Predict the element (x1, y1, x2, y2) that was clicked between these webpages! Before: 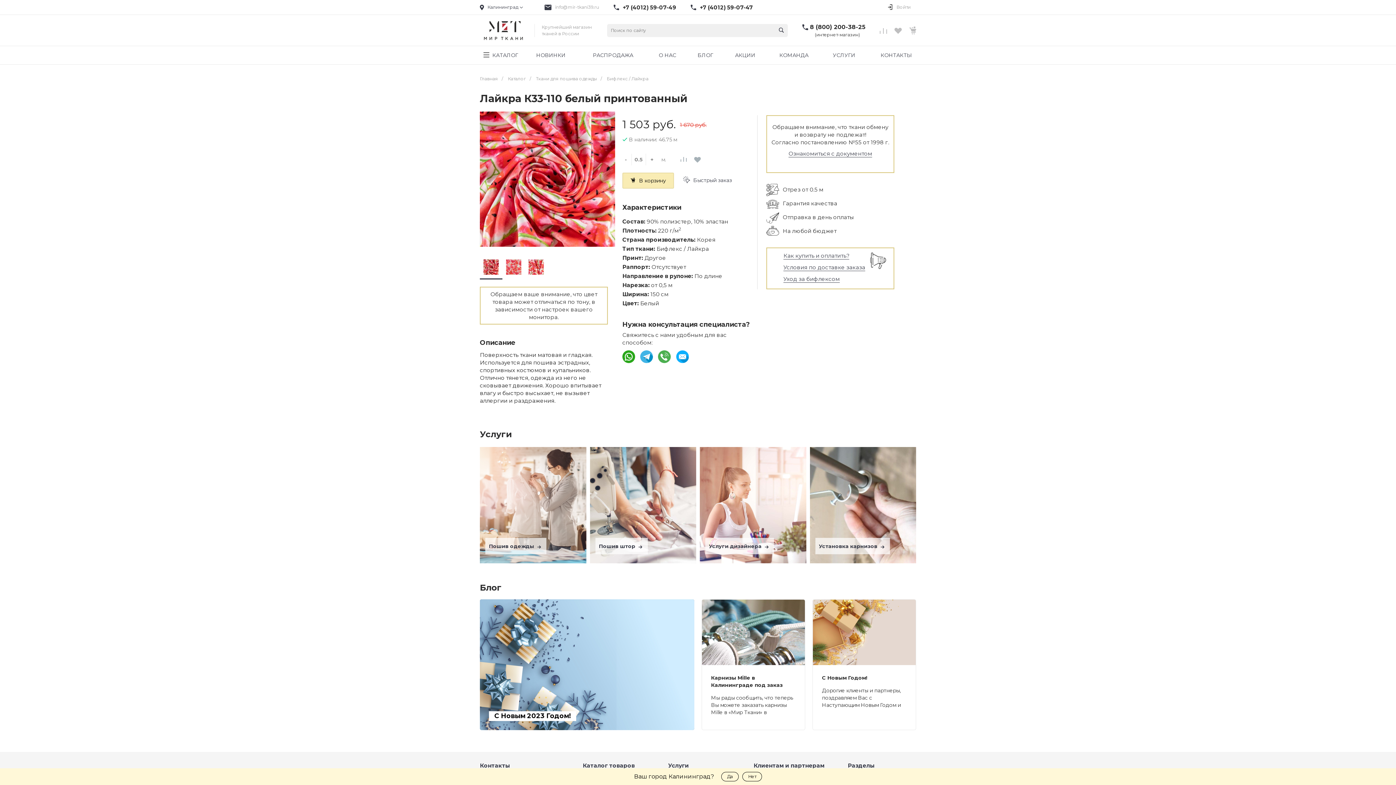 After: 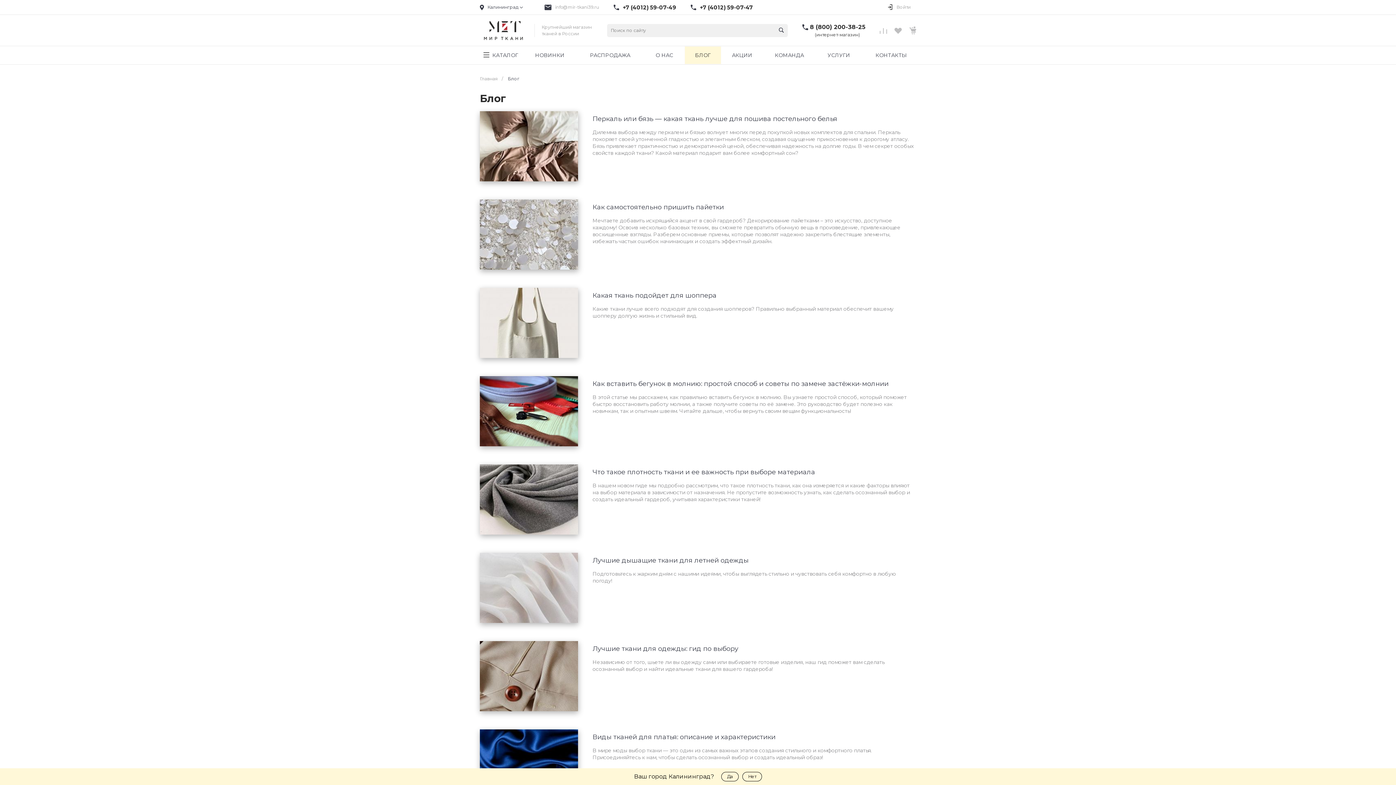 Action: label:  БЛОГ bbox: (687, 46, 724, 64)